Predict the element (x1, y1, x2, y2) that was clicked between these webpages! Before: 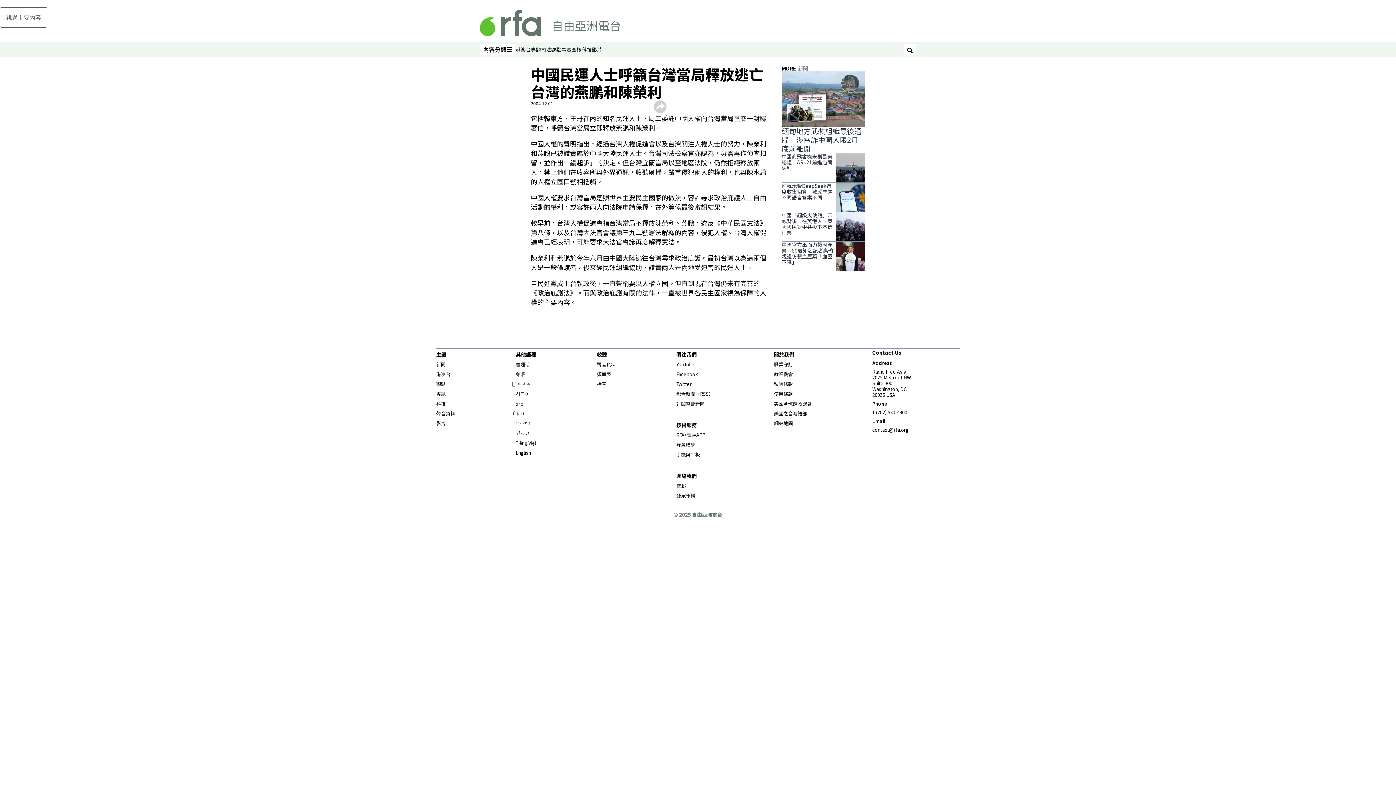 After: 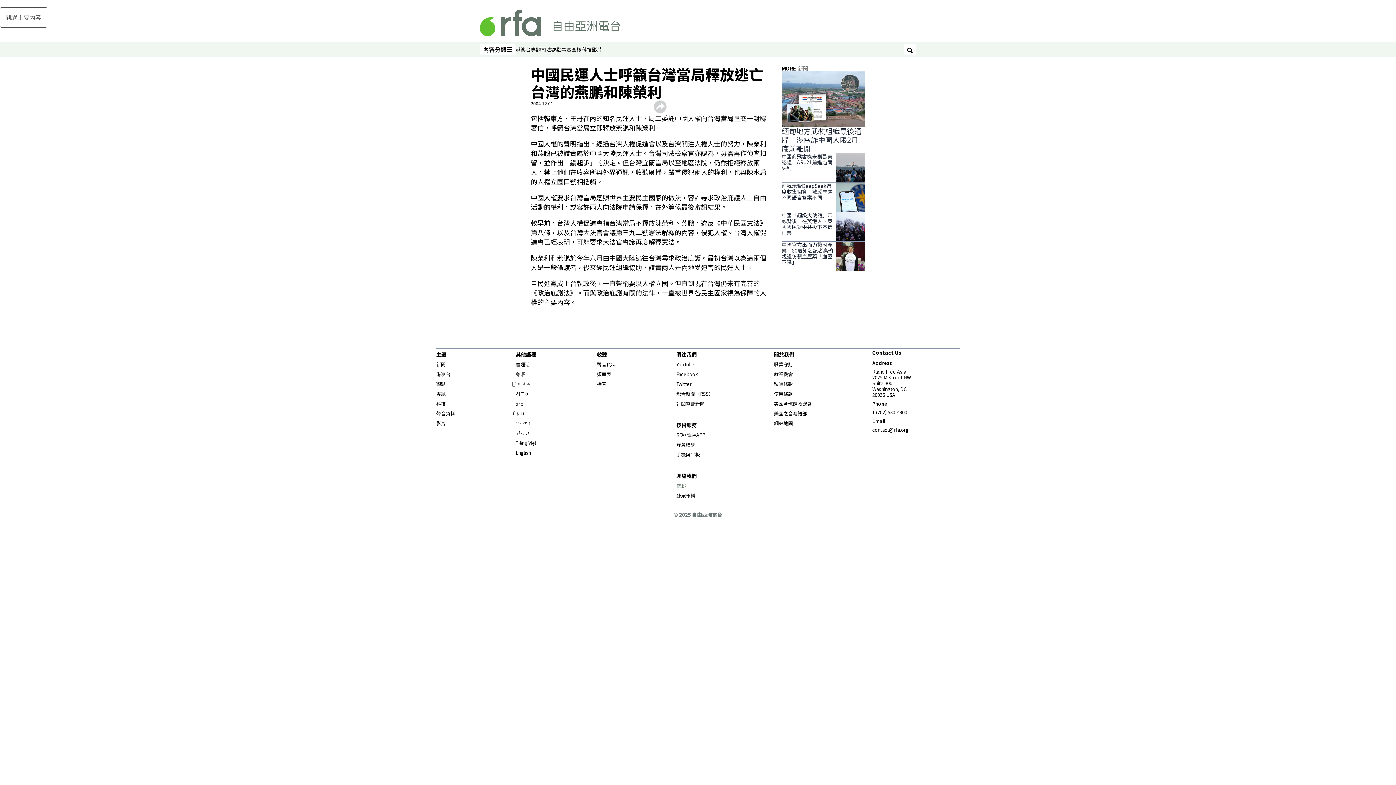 Action: label: 電郵 bbox: (676, 482, 686, 489)